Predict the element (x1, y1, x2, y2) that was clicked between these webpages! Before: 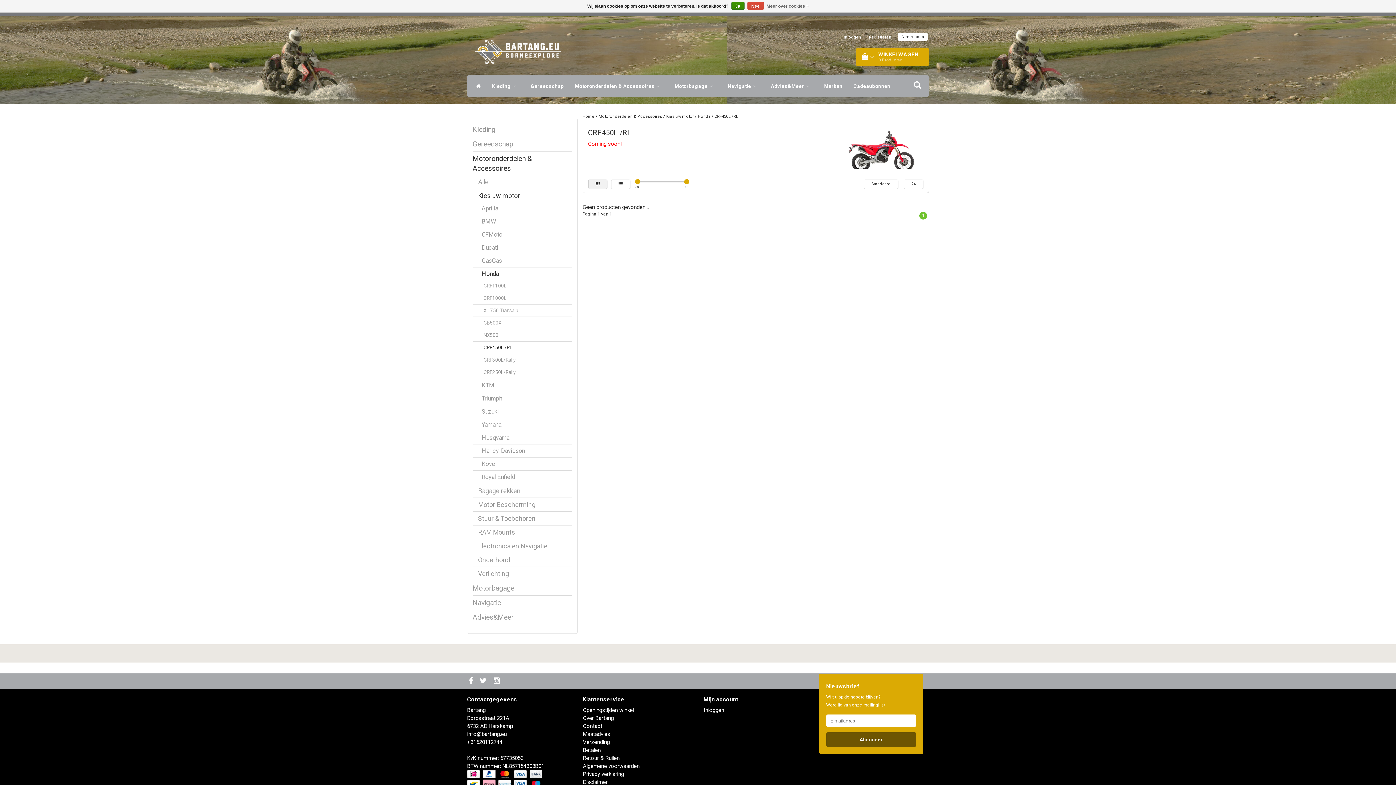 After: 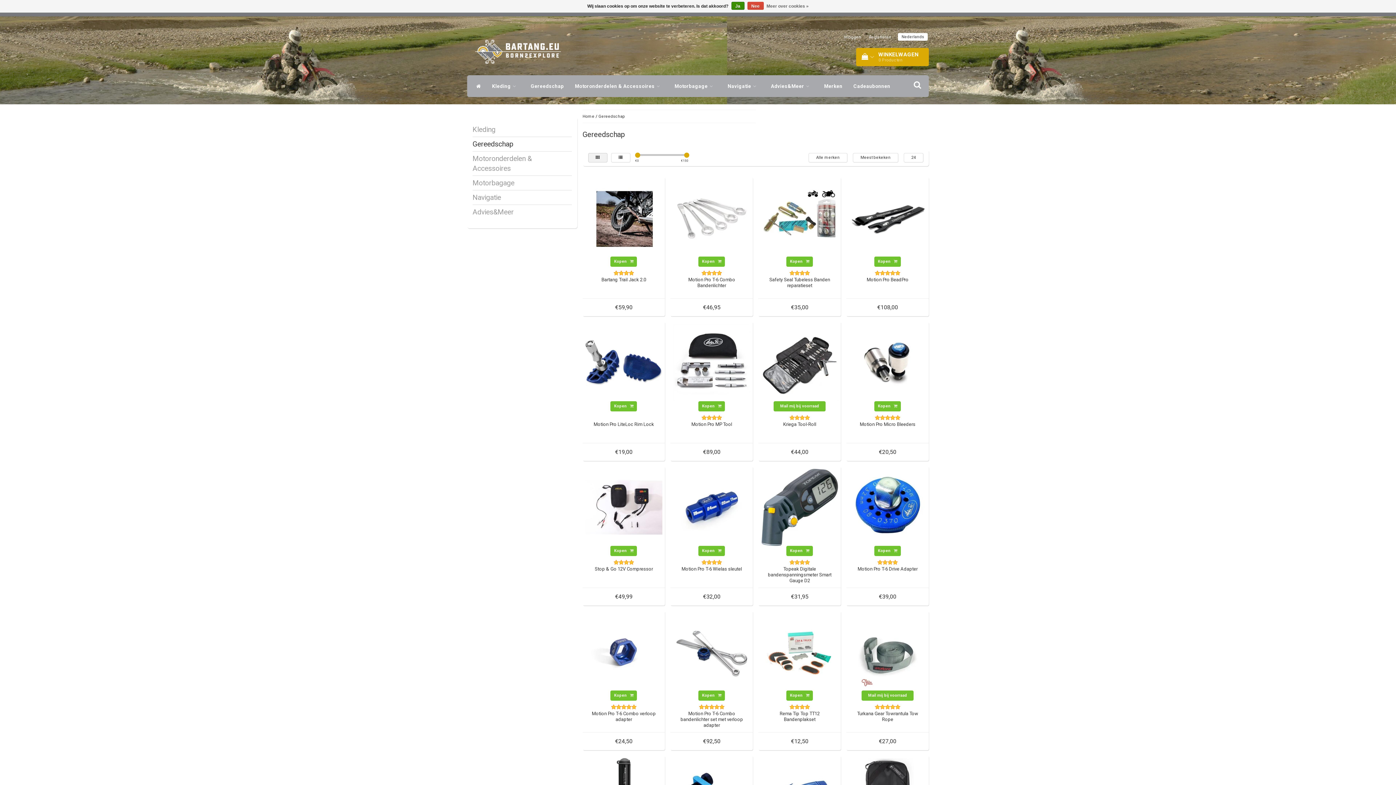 Action: label: Gereedschap bbox: (472, 140, 513, 148)